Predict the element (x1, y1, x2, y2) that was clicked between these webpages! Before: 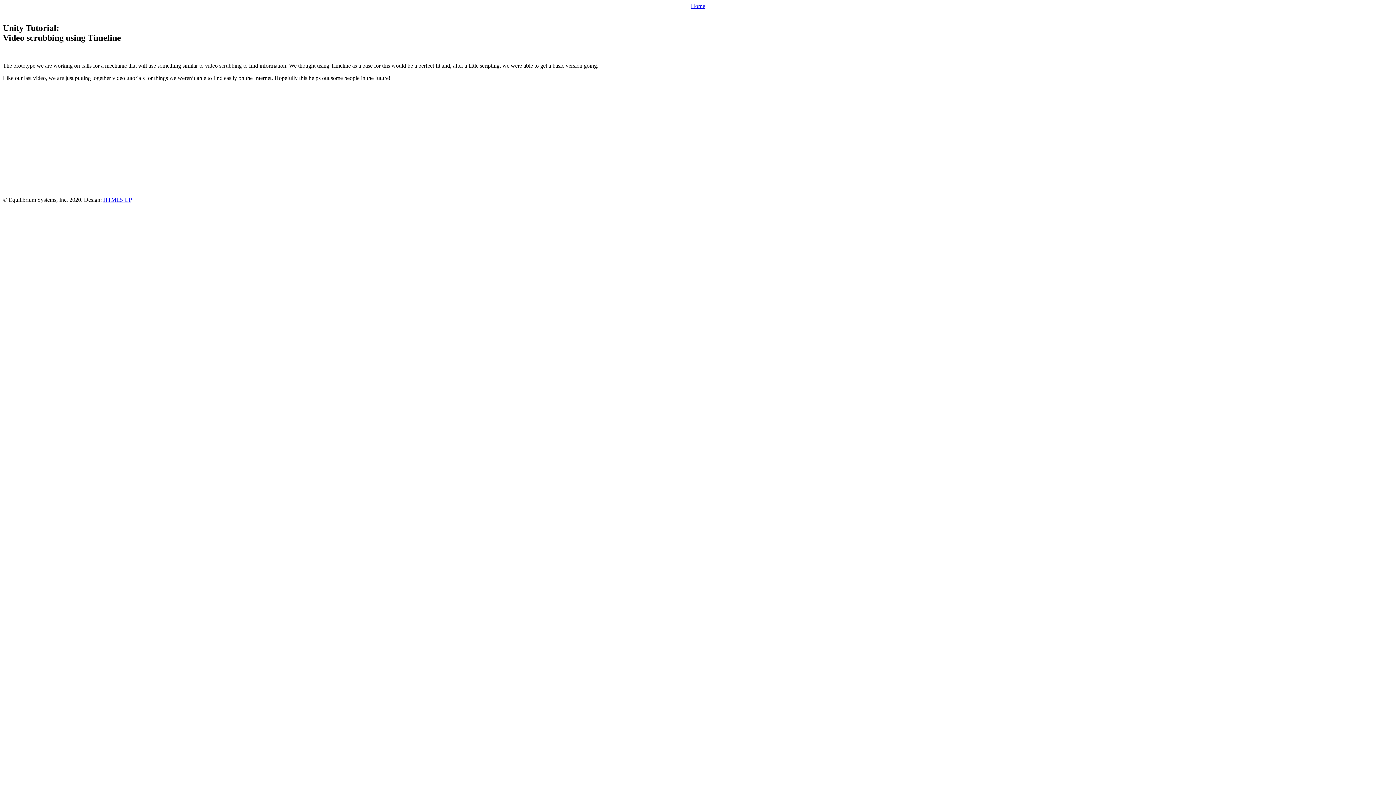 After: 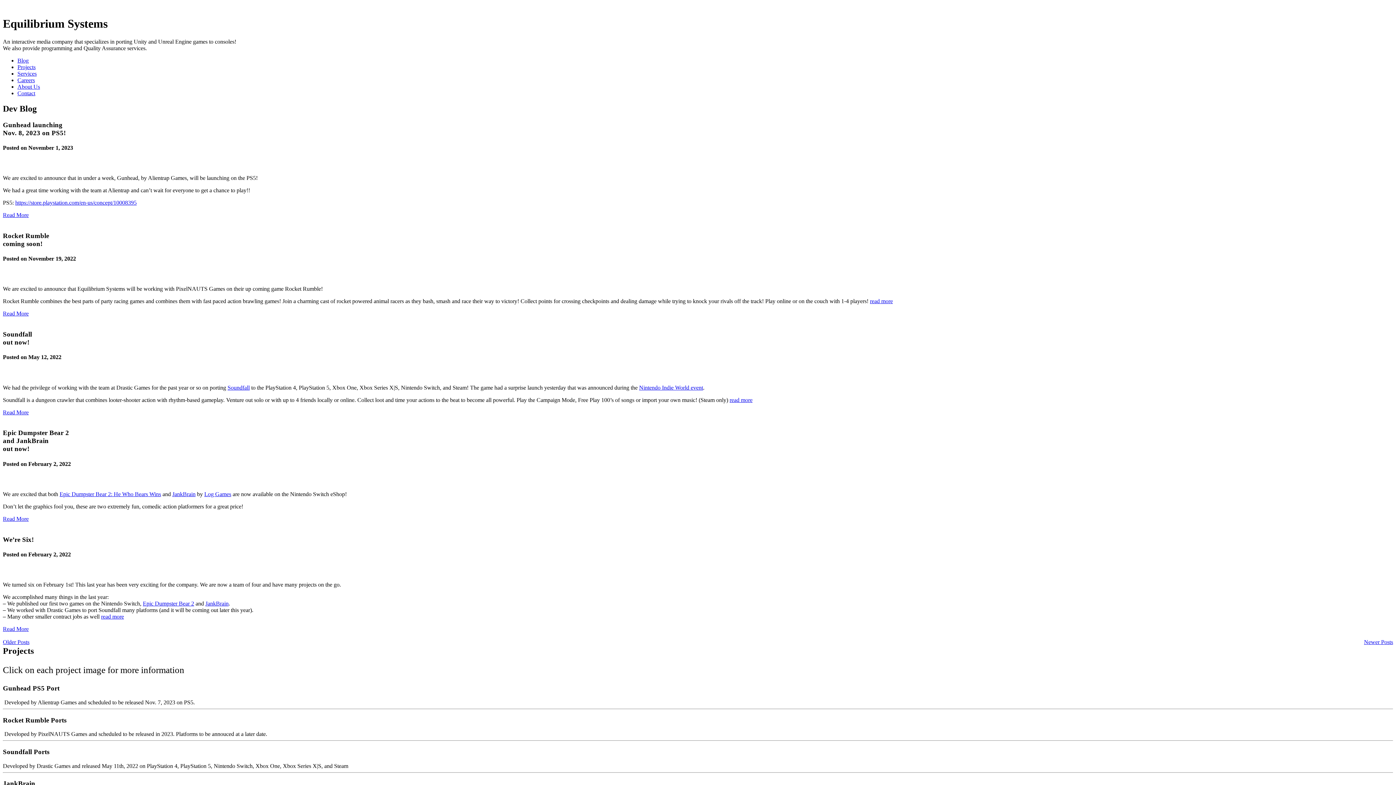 Action: bbox: (691, 2, 705, 9) label: Home